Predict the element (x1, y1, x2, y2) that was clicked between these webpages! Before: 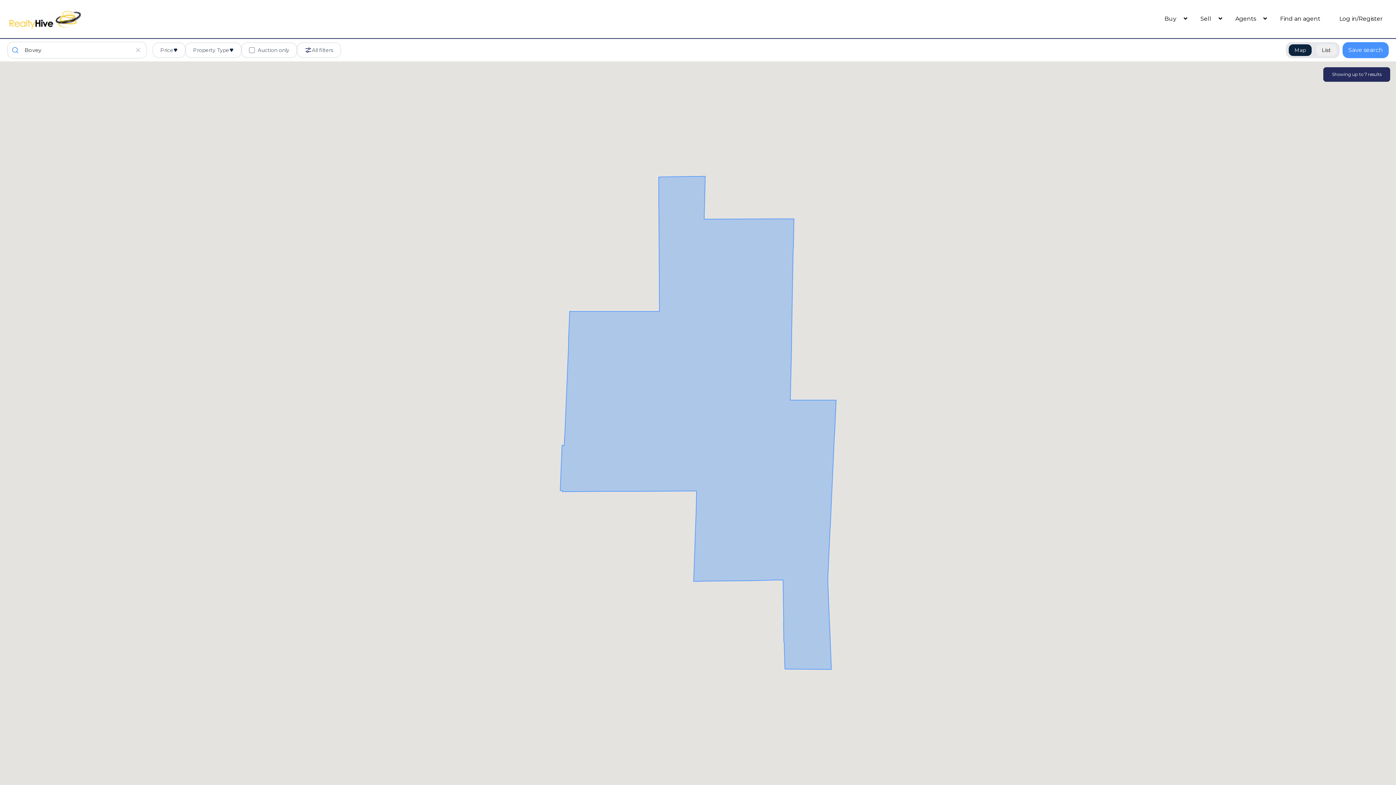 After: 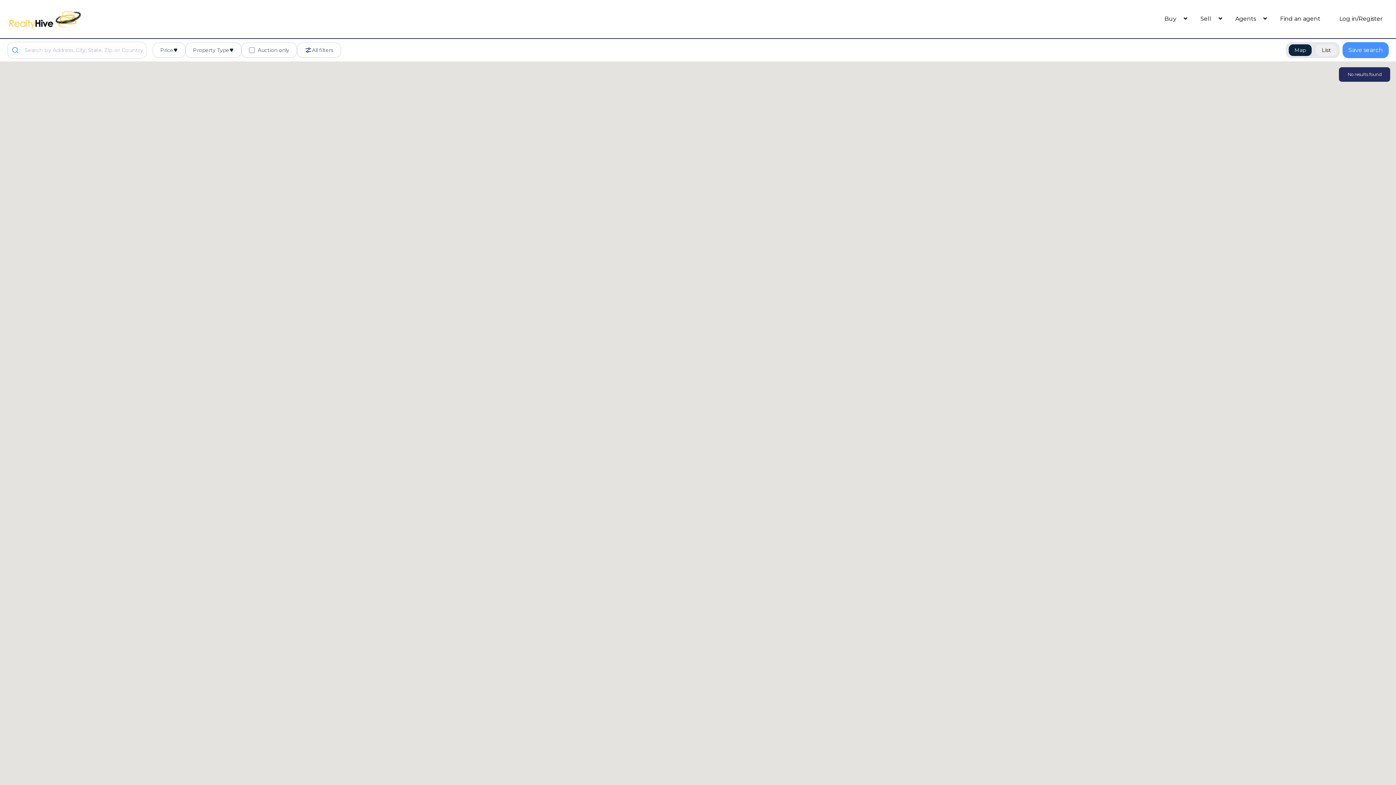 Action: bbox: (1158, 12, 1184, 25) label: Buy 